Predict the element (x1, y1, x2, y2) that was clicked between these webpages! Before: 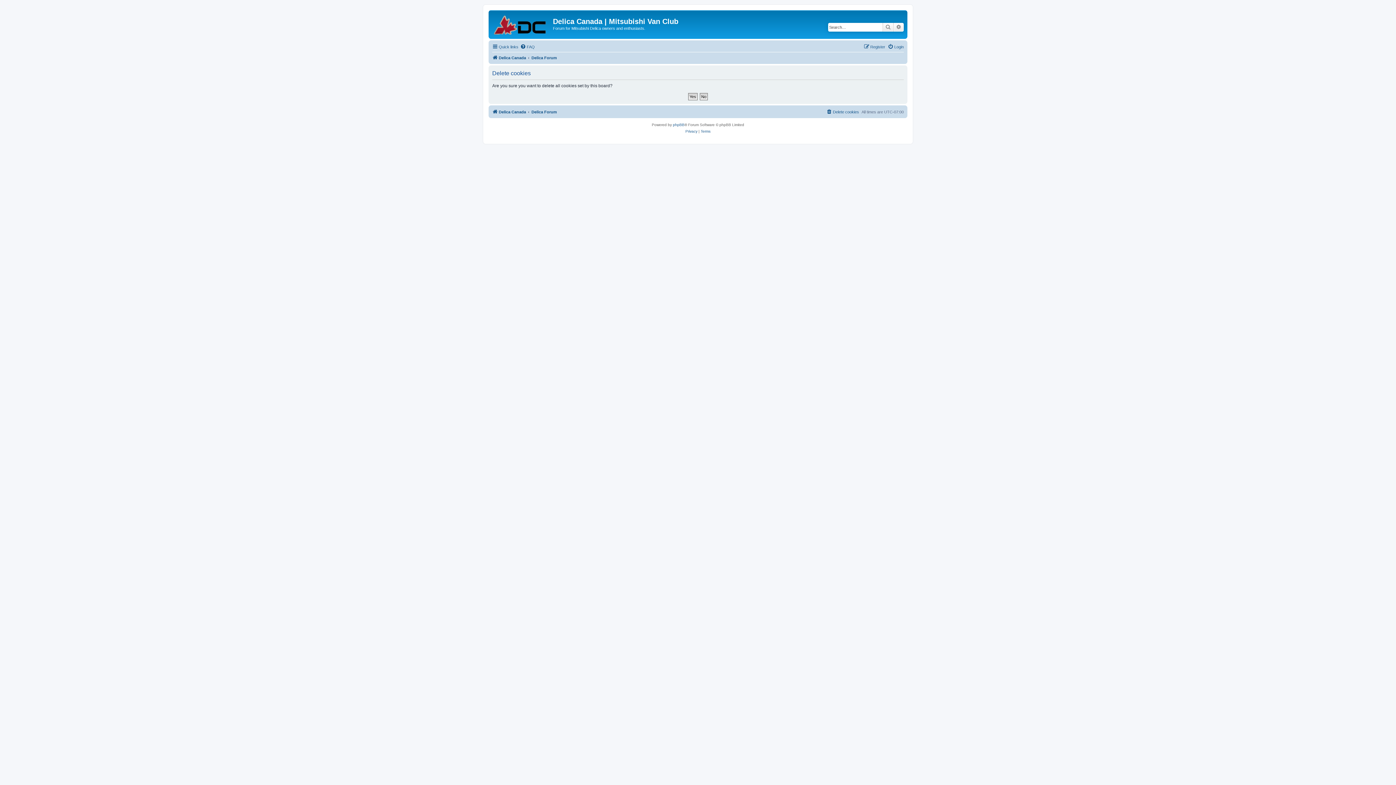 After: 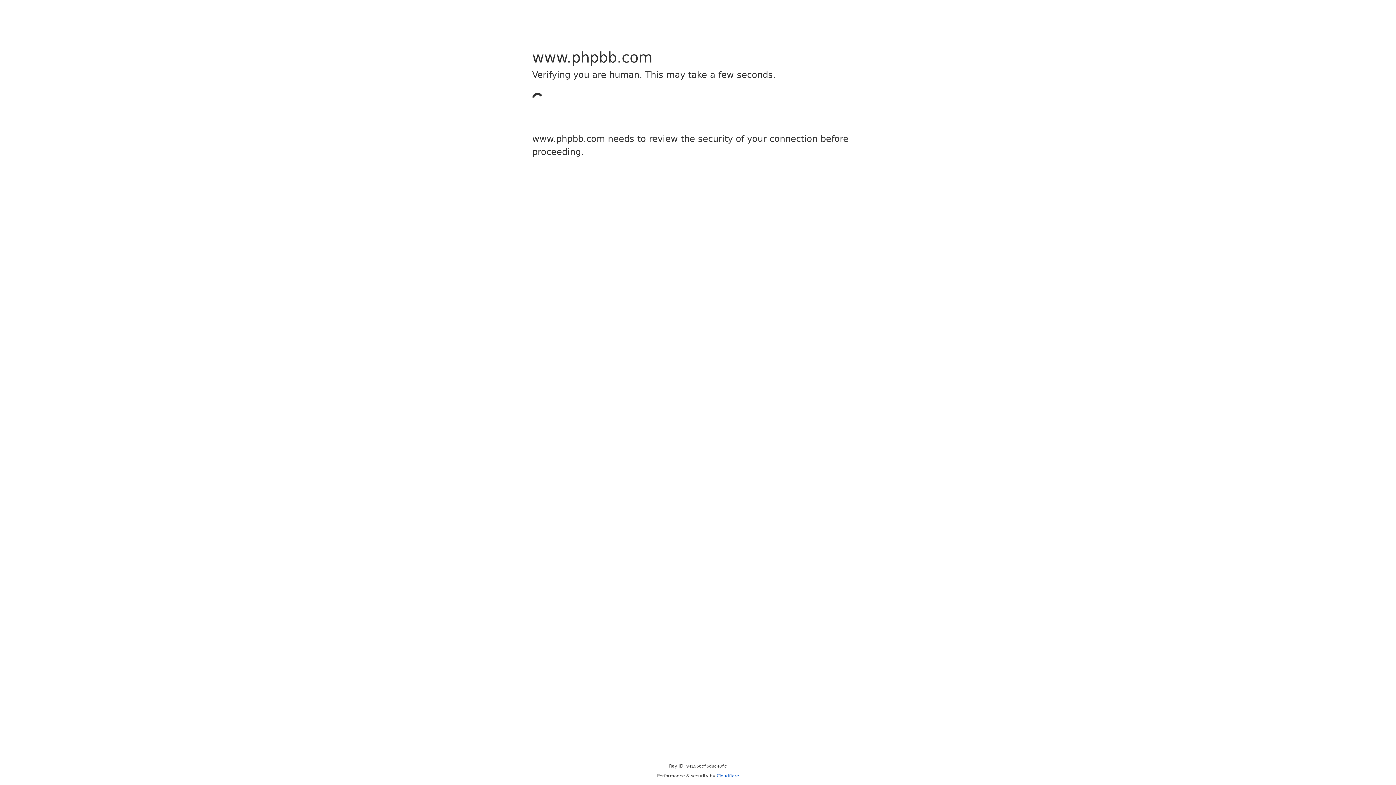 Action: bbox: (673, 121, 684, 128) label: phpBB